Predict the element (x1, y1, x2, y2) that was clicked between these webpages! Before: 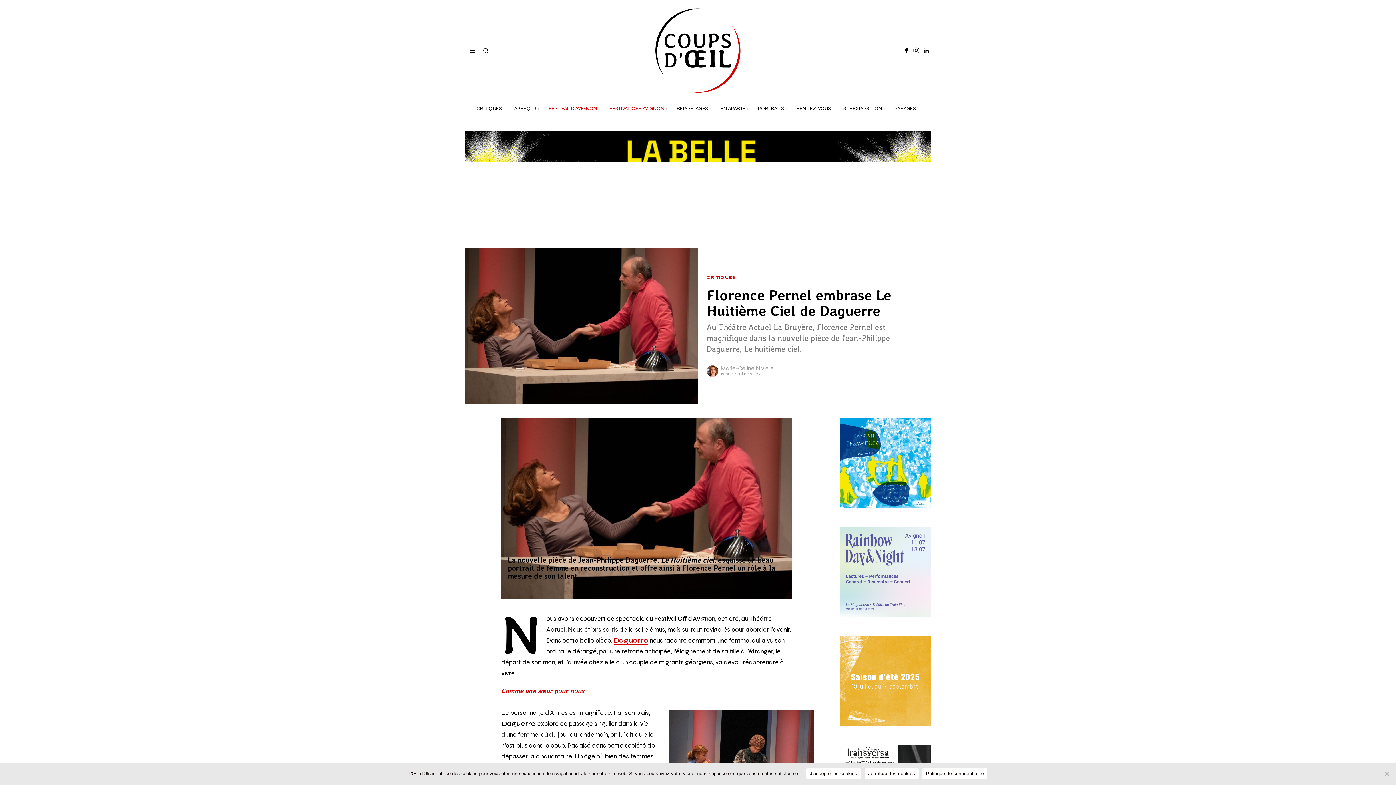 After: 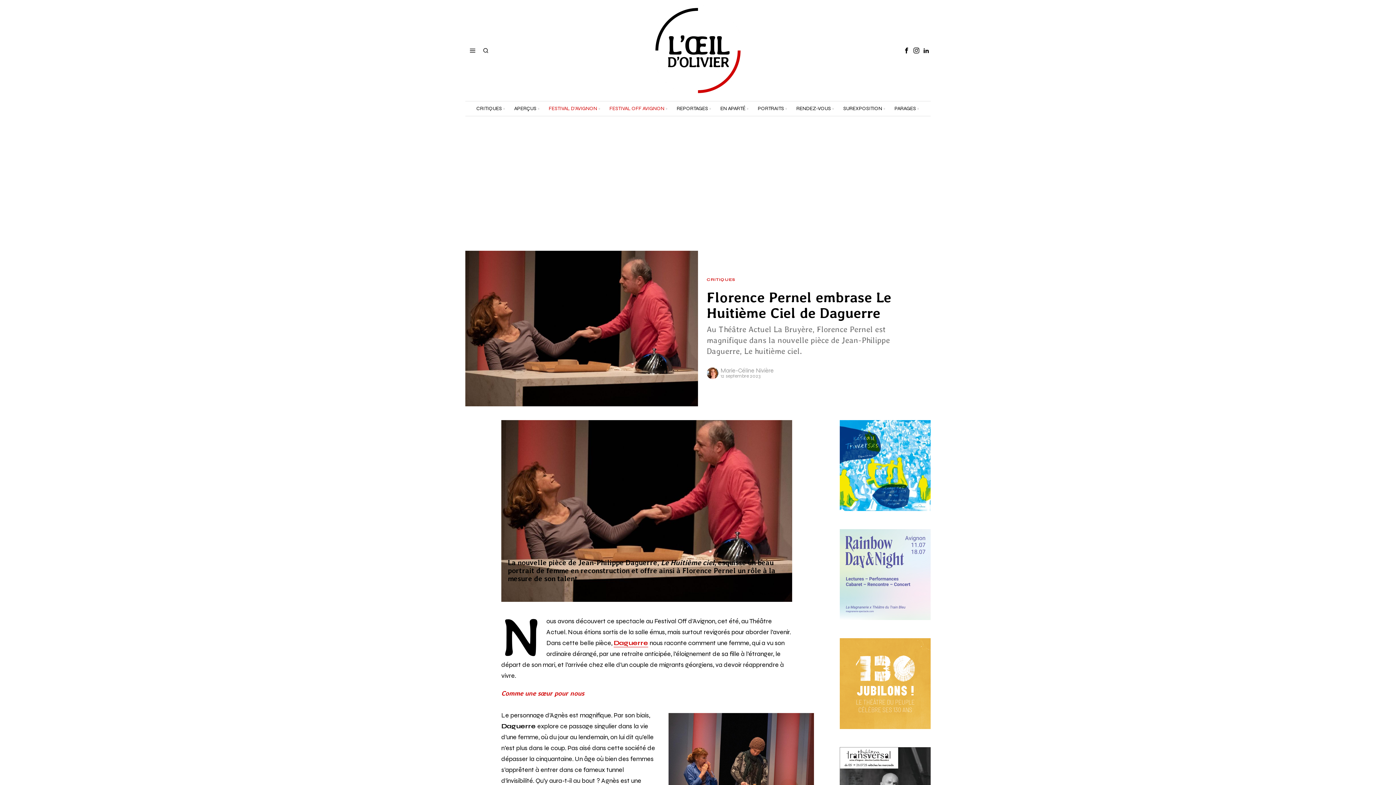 Action: label: J'accepte les cookies bbox: (806, 768, 861, 779)